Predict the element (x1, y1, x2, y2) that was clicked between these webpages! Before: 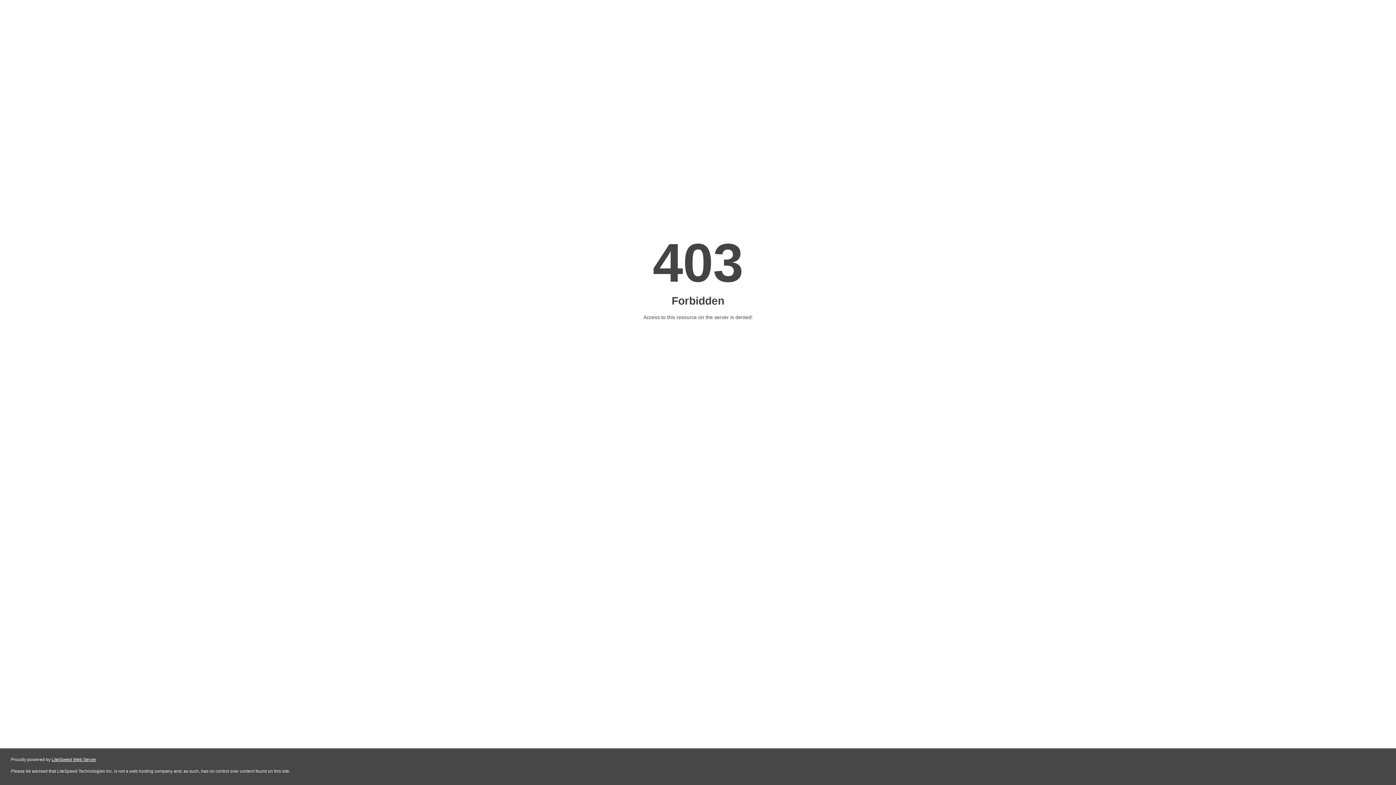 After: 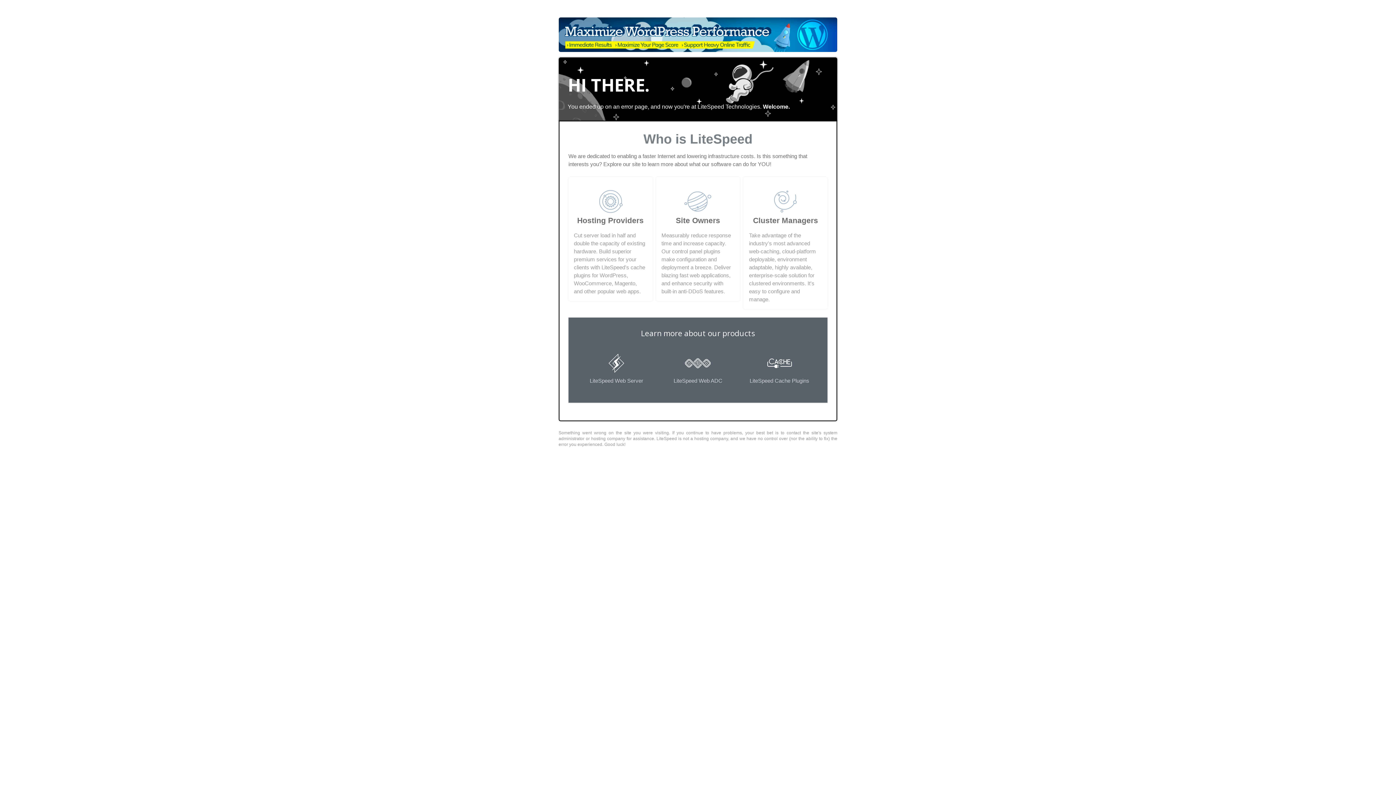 Action: label: LiteSpeed Web Server bbox: (51, 757, 96, 762)